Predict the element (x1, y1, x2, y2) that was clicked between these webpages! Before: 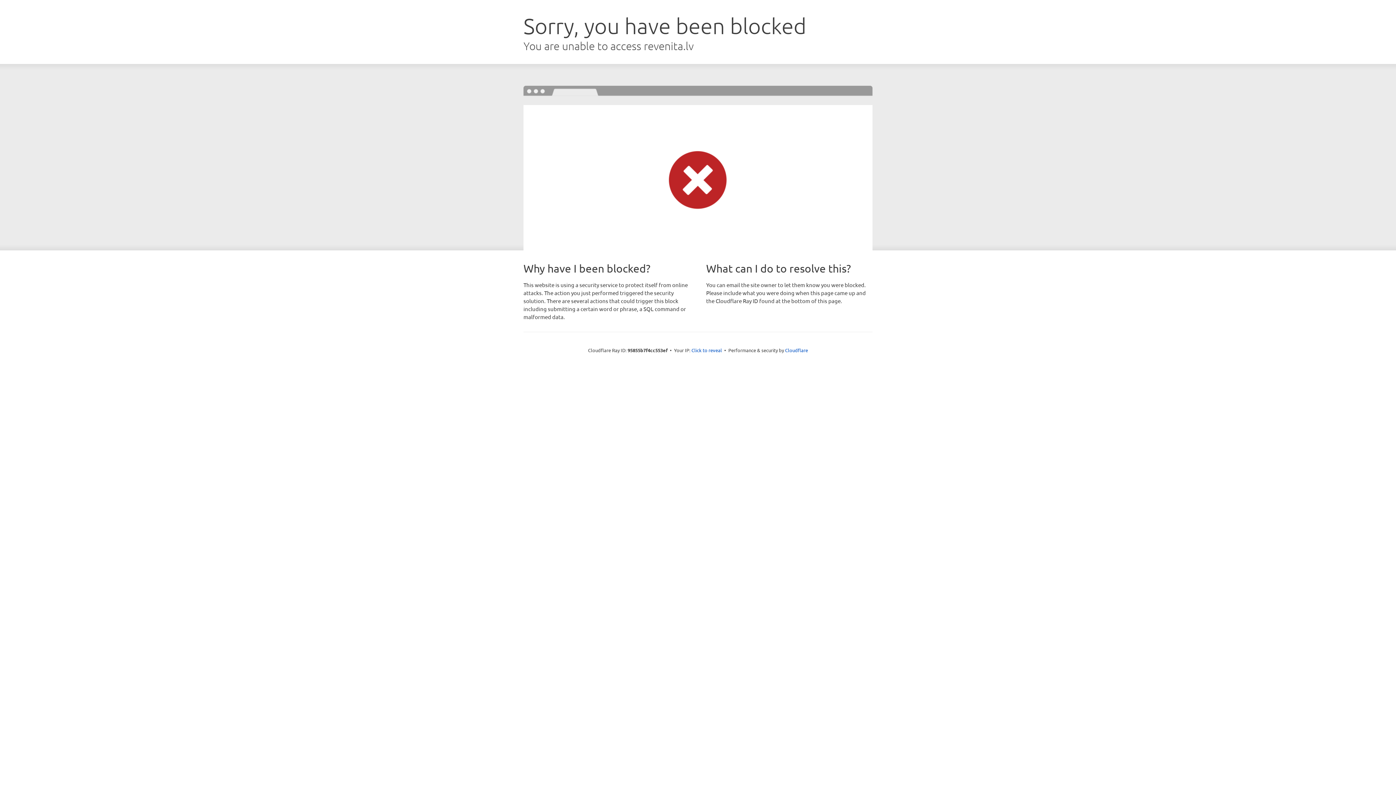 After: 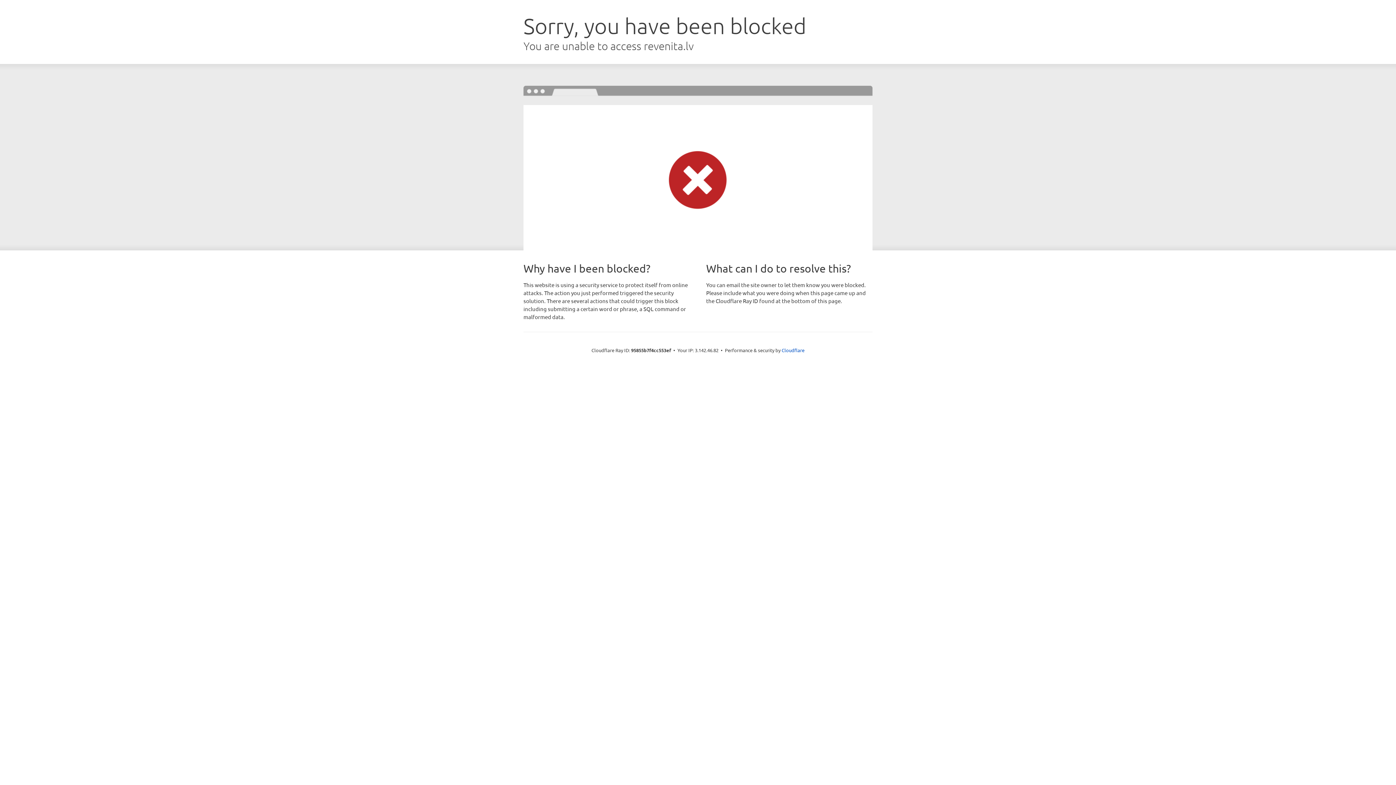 Action: label: Click to reveal bbox: (691, 346, 722, 353)